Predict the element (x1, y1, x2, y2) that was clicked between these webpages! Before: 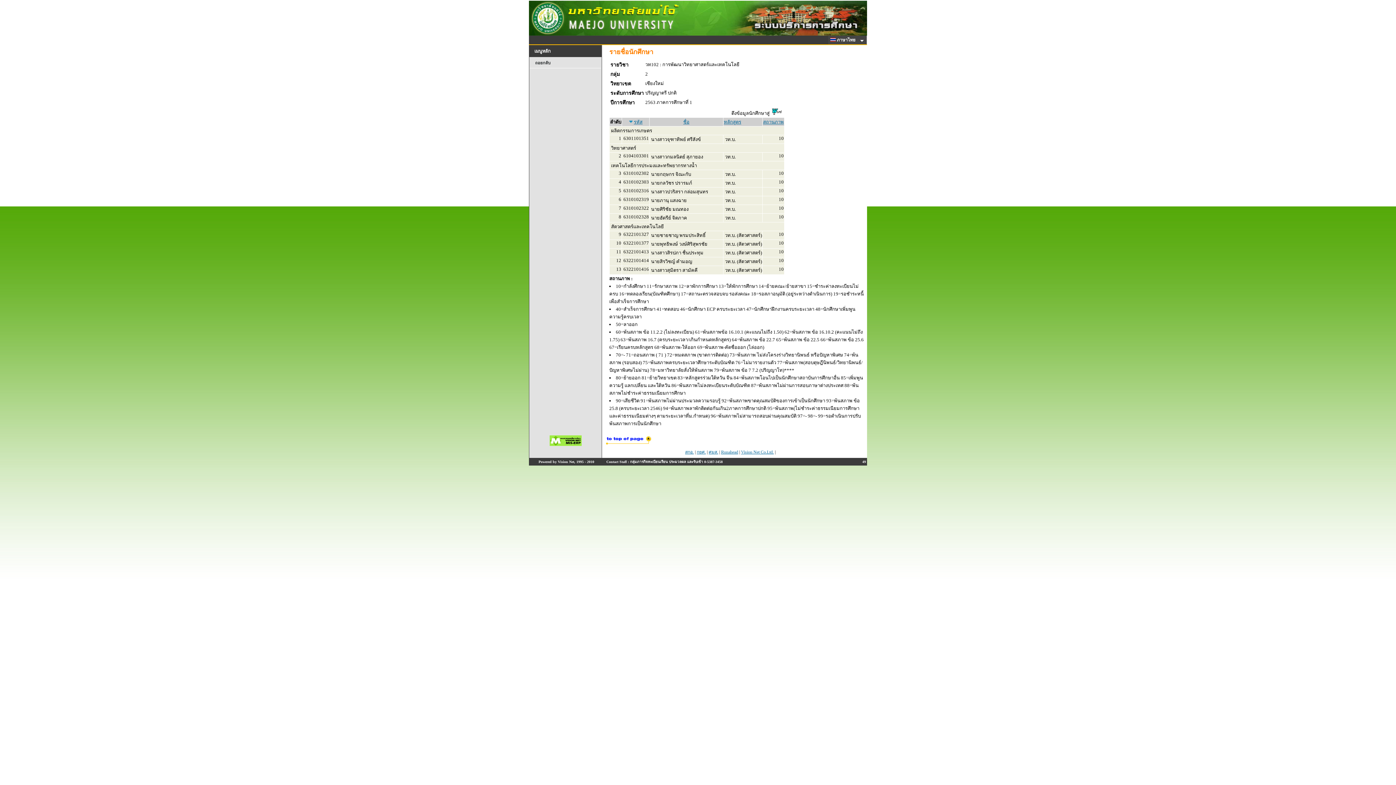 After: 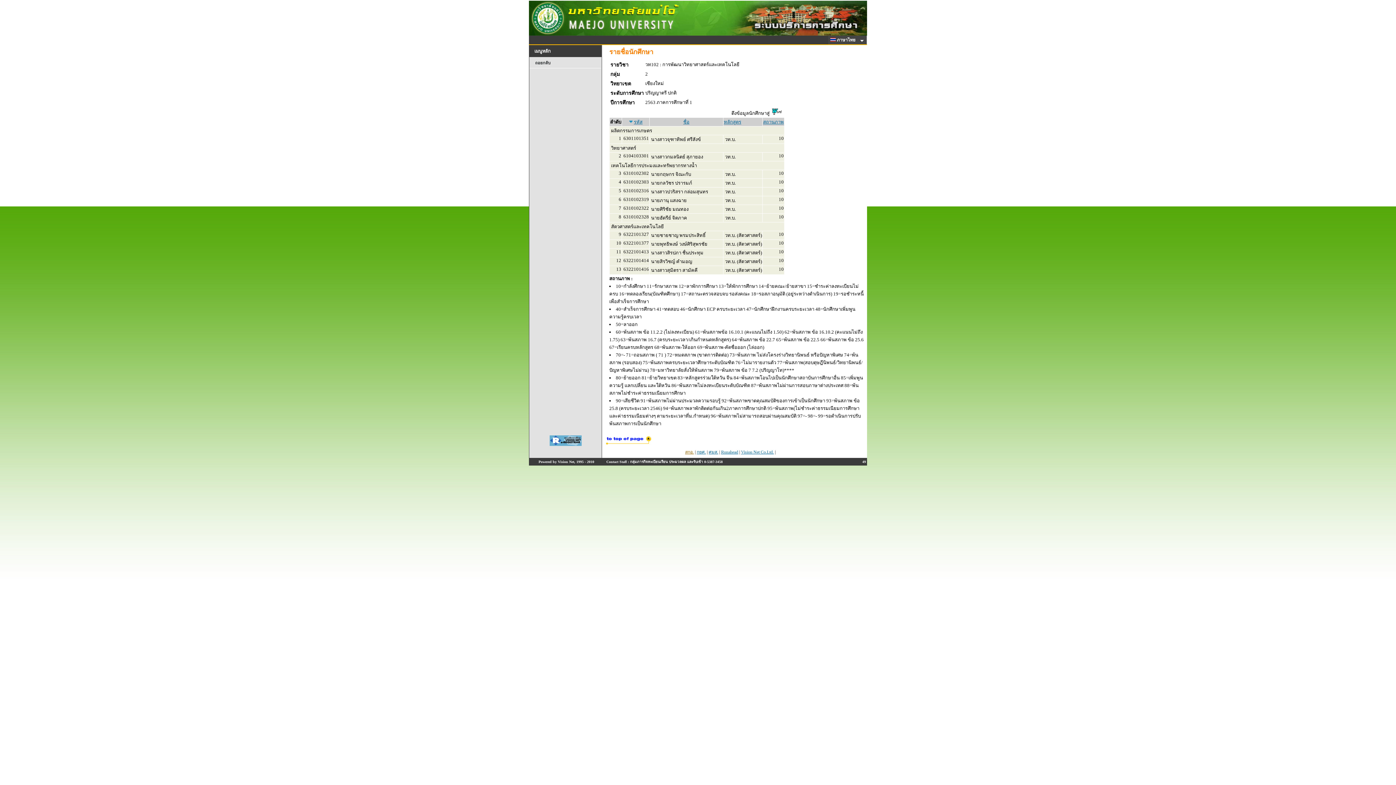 Action: bbox: (685, 449, 694, 454) label: สกอ.